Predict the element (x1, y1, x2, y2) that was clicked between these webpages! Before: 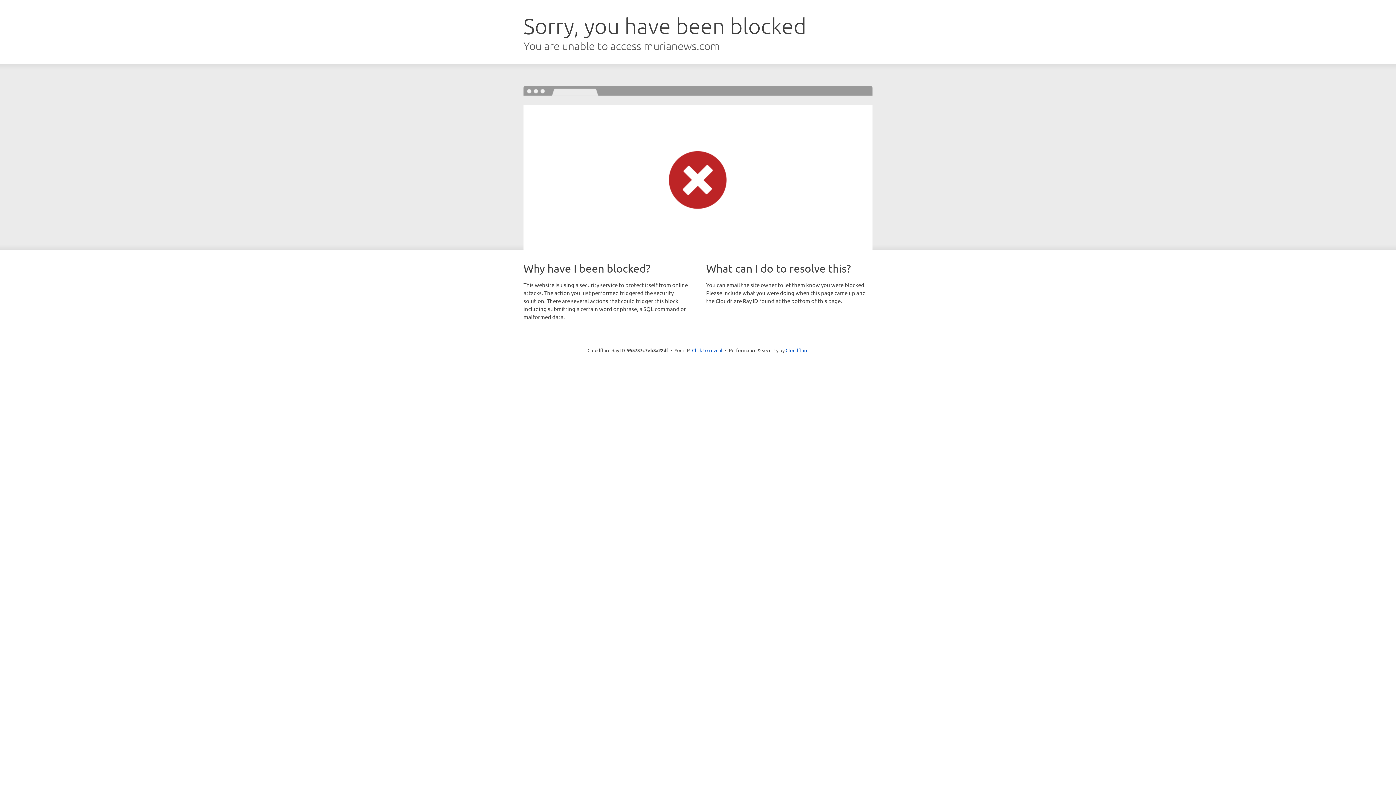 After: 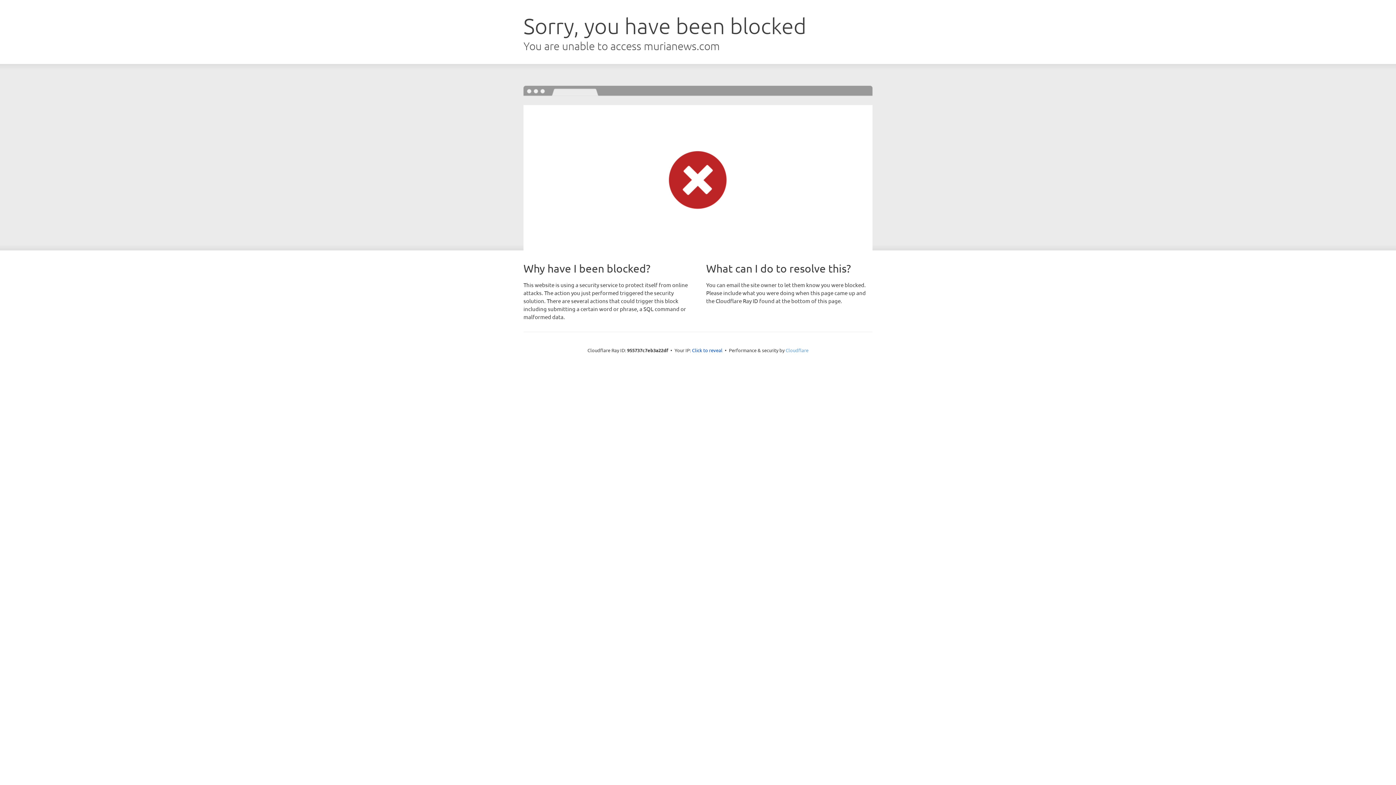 Action: label: Cloudflare bbox: (785, 347, 808, 353)